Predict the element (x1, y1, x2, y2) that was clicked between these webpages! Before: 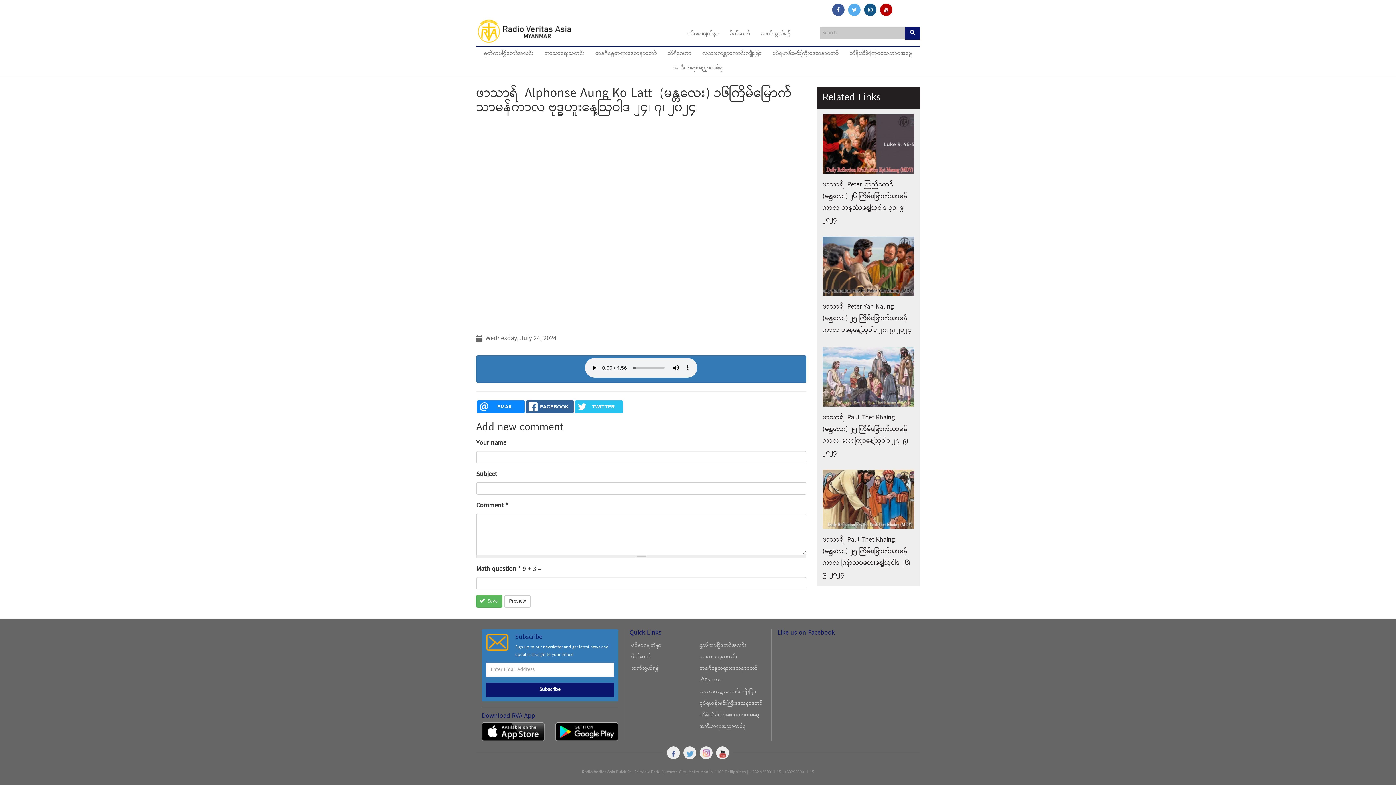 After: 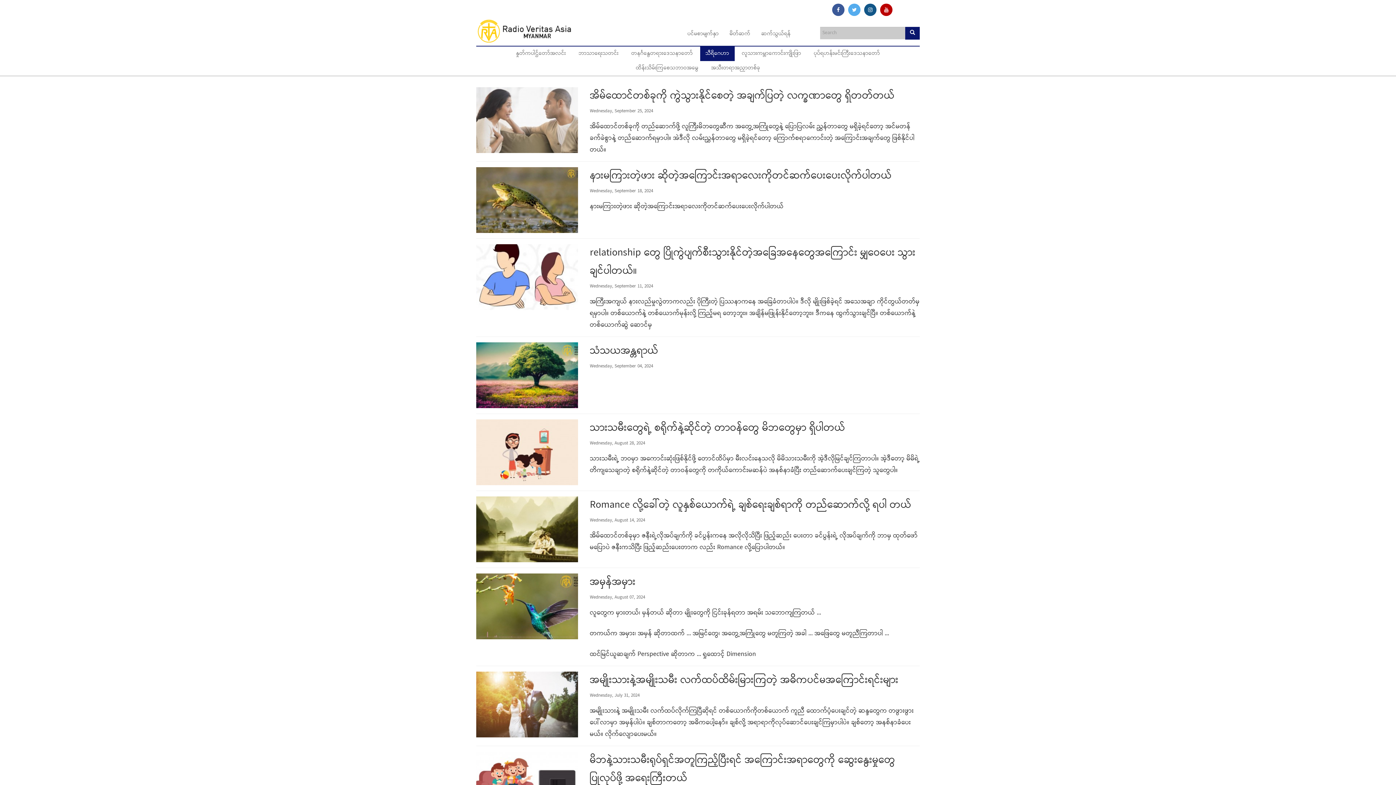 Action: label: သီရိဂေဟာ bbox: (662, 46, 697, 61)